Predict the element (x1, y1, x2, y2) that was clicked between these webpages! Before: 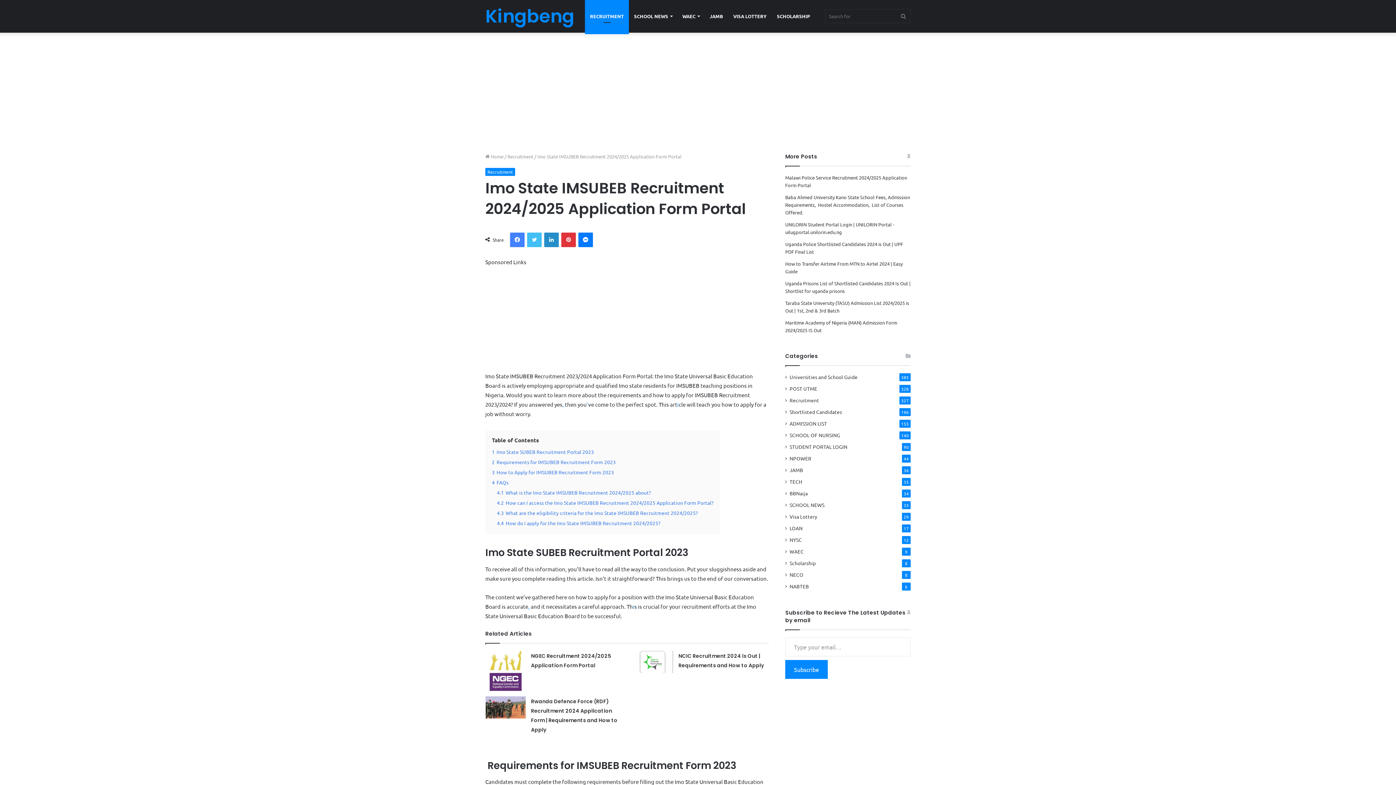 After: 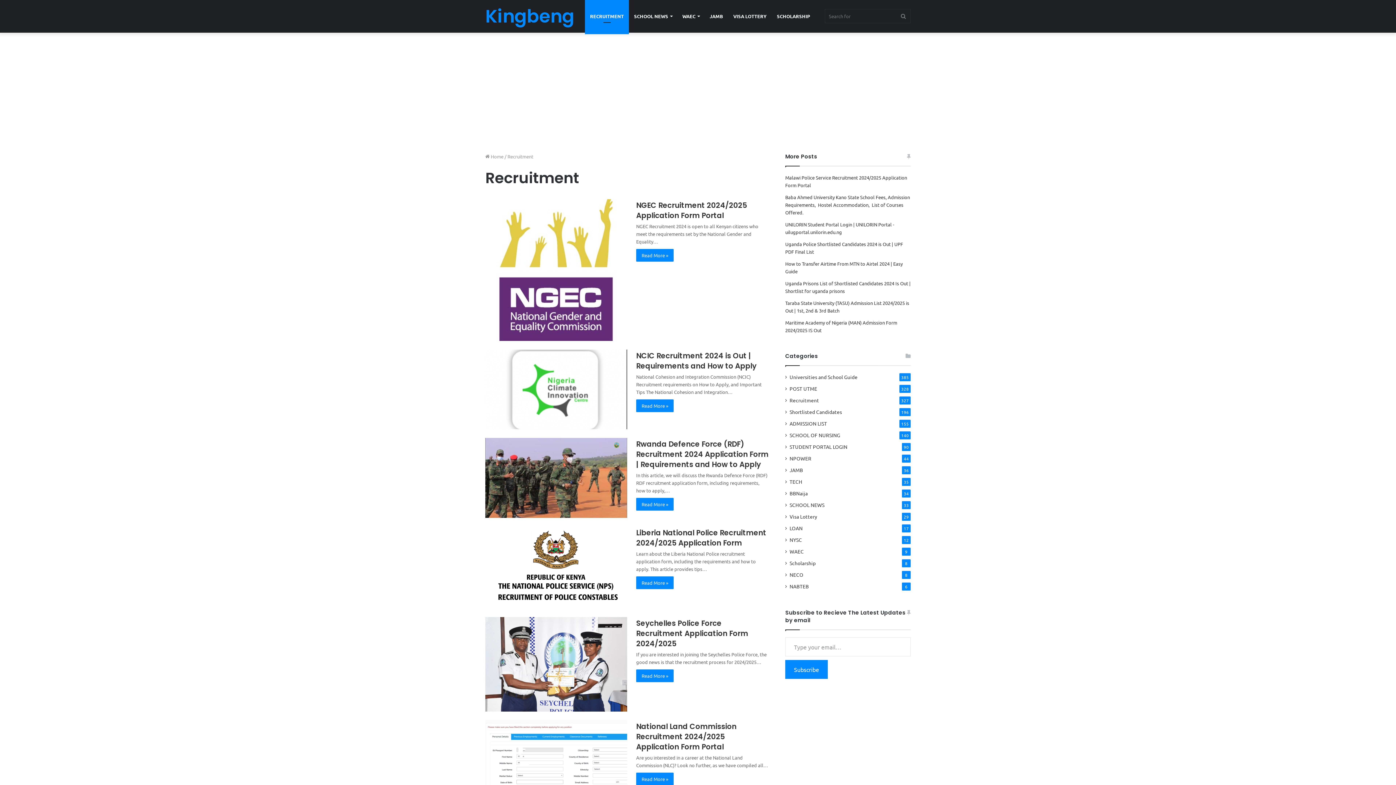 Action: label: RECRUITMENT bbox: (585, 0, 629, 32)